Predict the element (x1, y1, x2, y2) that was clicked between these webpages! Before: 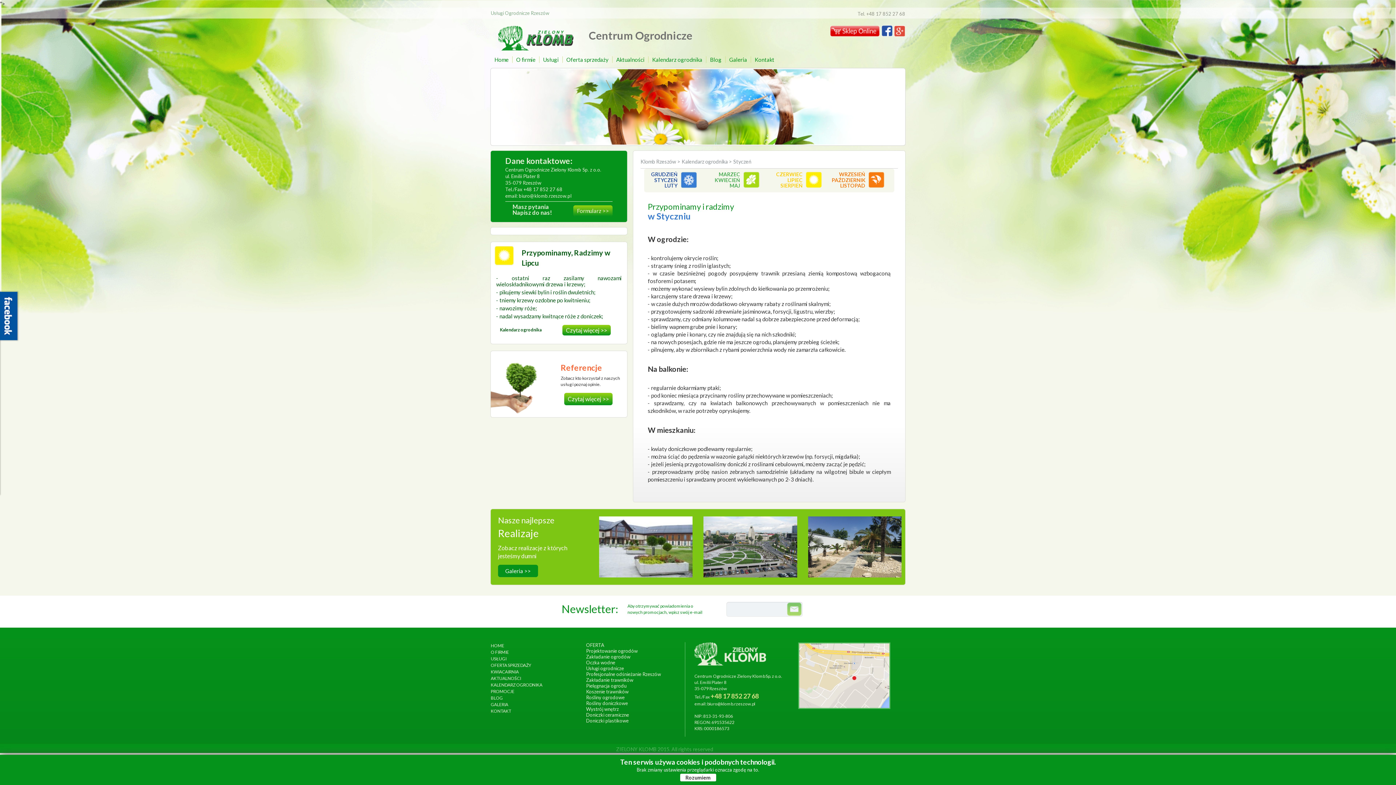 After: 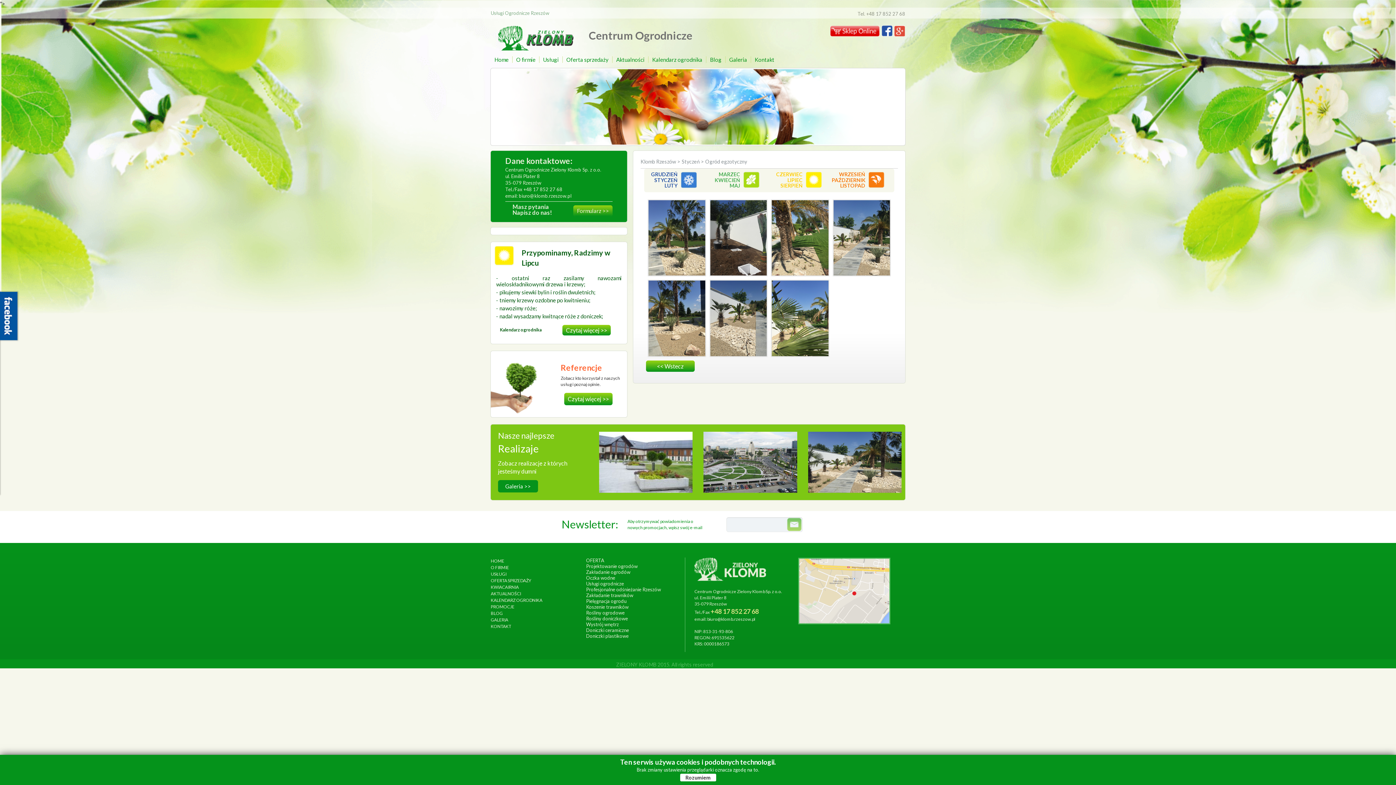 Action: label: wykonanie, lipiec 2017 bbox: (808, 549, 901, 554)